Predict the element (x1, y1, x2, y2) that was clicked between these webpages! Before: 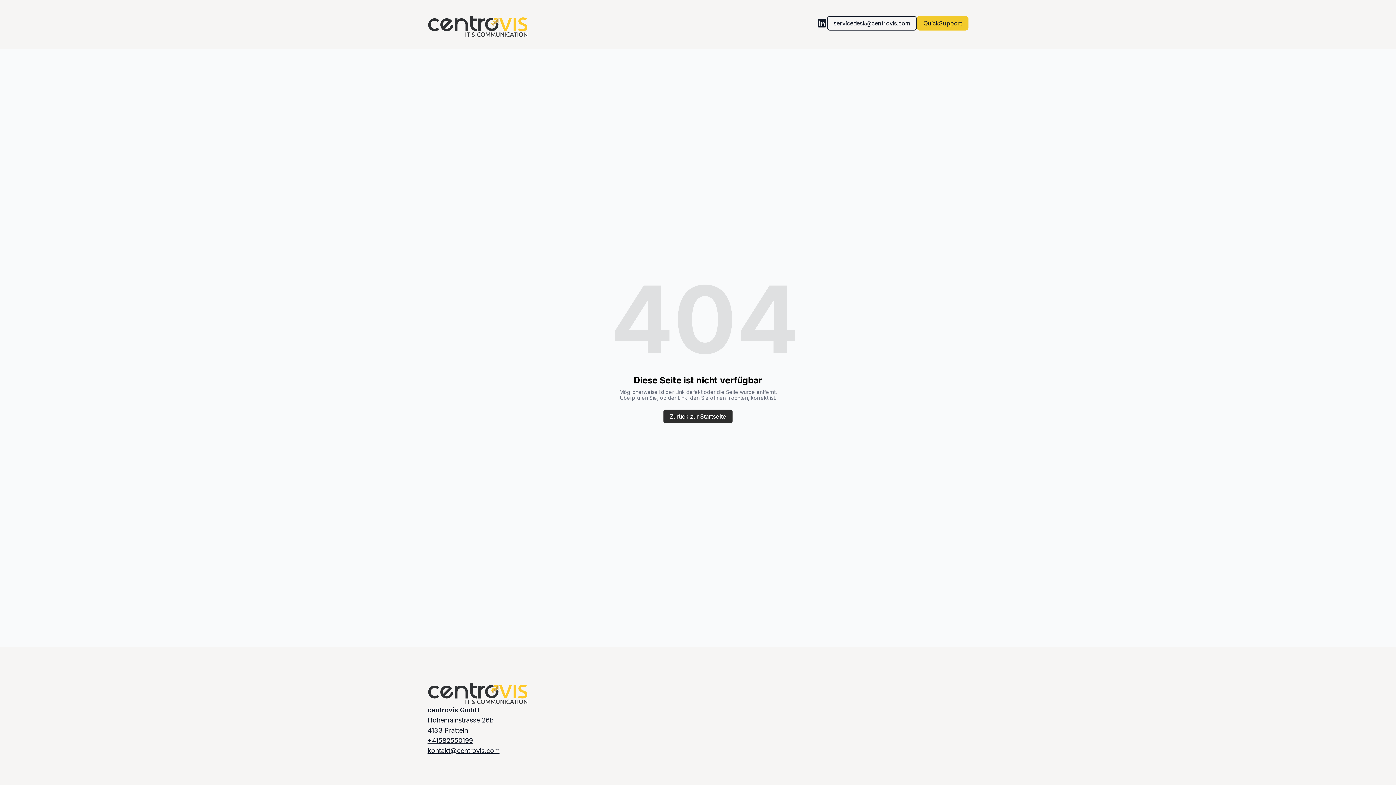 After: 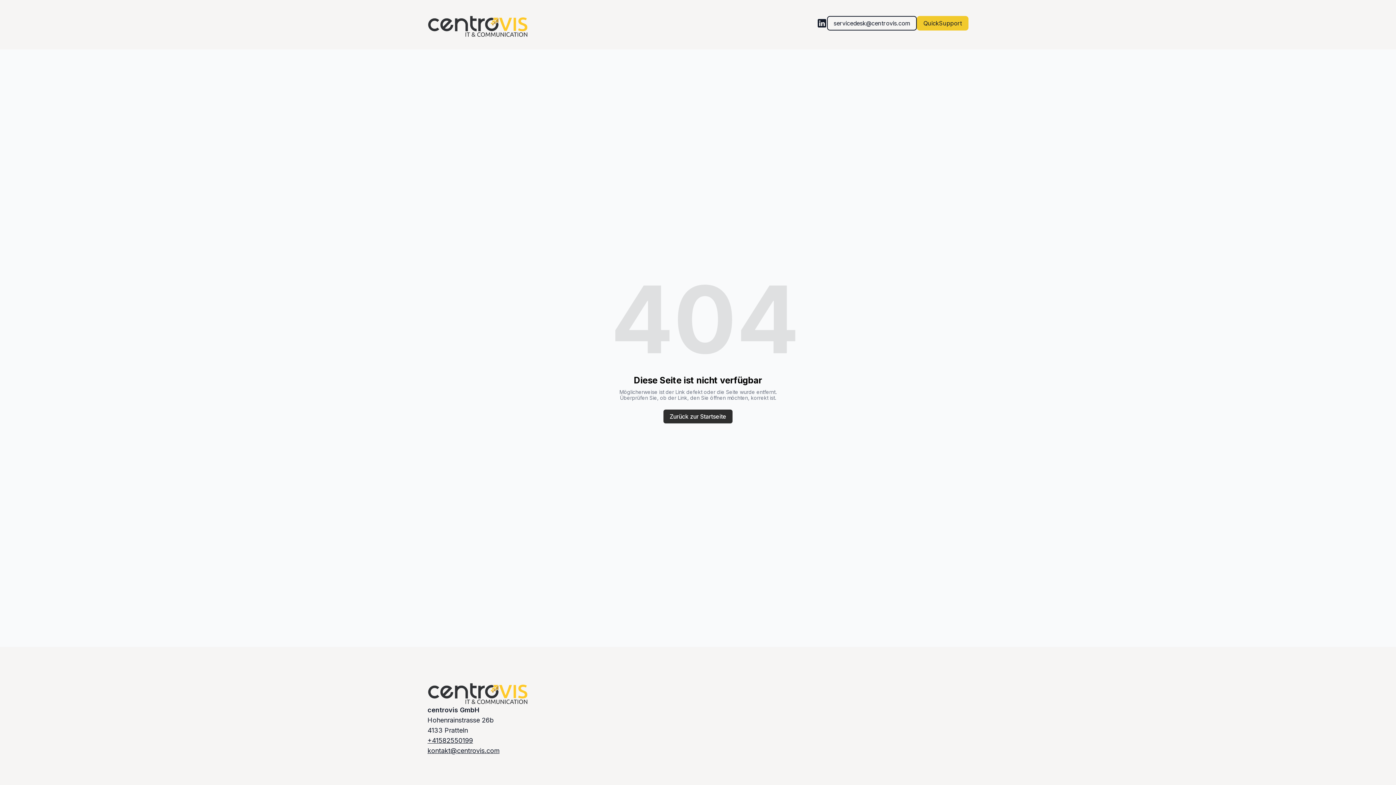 Action: label: +41582550199 bbox: (427, 737, 473, 744)